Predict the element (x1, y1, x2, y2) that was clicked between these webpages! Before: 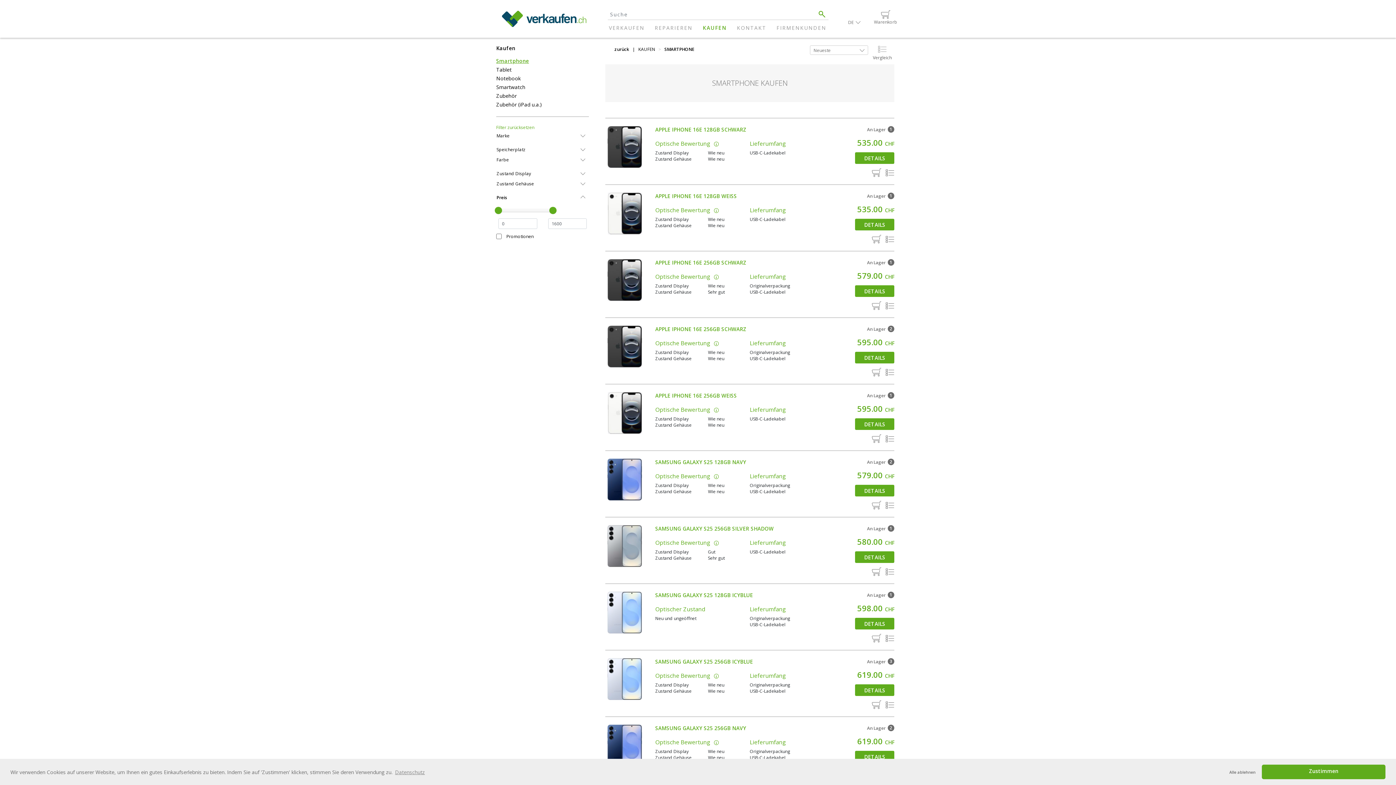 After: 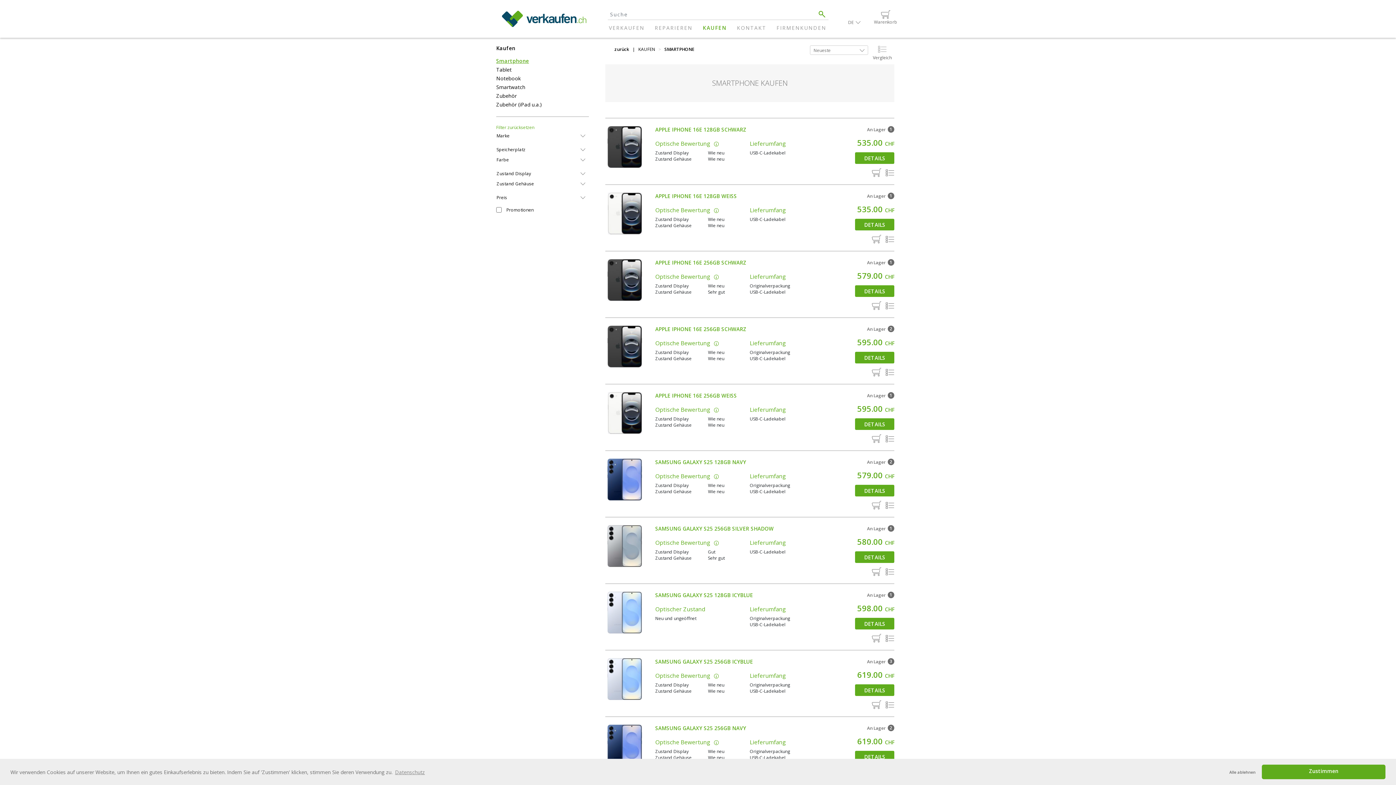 Action: label: Preis bbox: (496, 192, 589, 202)